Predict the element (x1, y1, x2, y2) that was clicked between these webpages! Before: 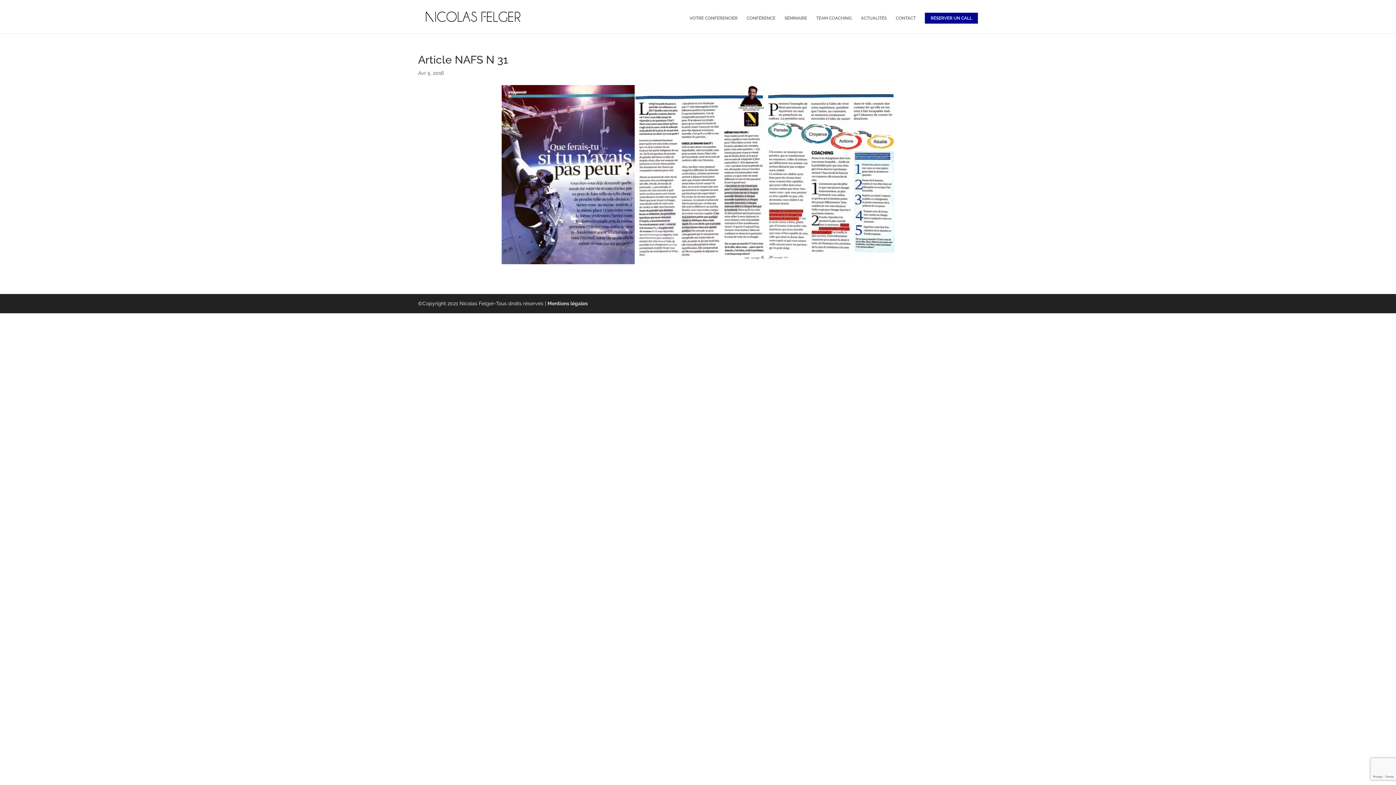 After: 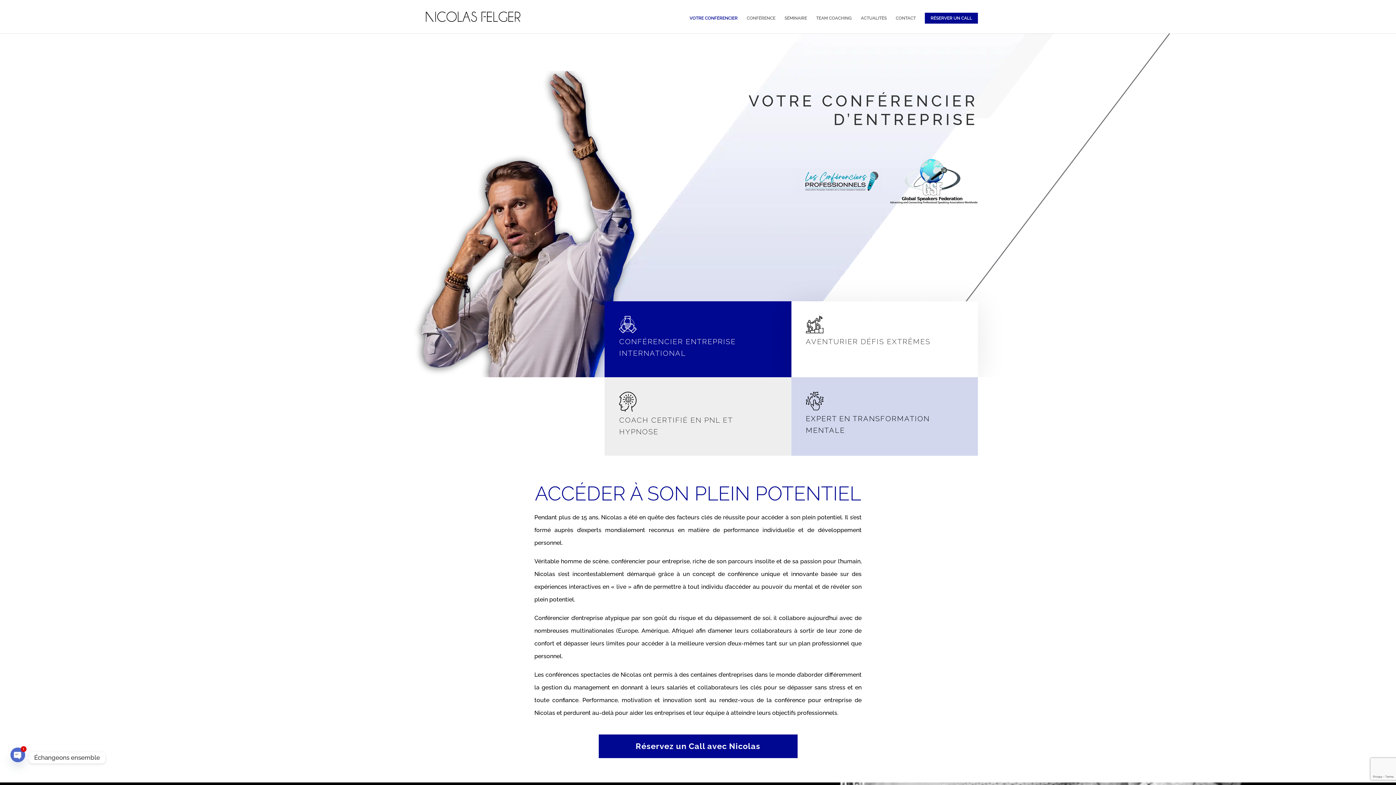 Action: bbox: (689, 15, 737, 33) label: VOTRE CONFÉRENCIER